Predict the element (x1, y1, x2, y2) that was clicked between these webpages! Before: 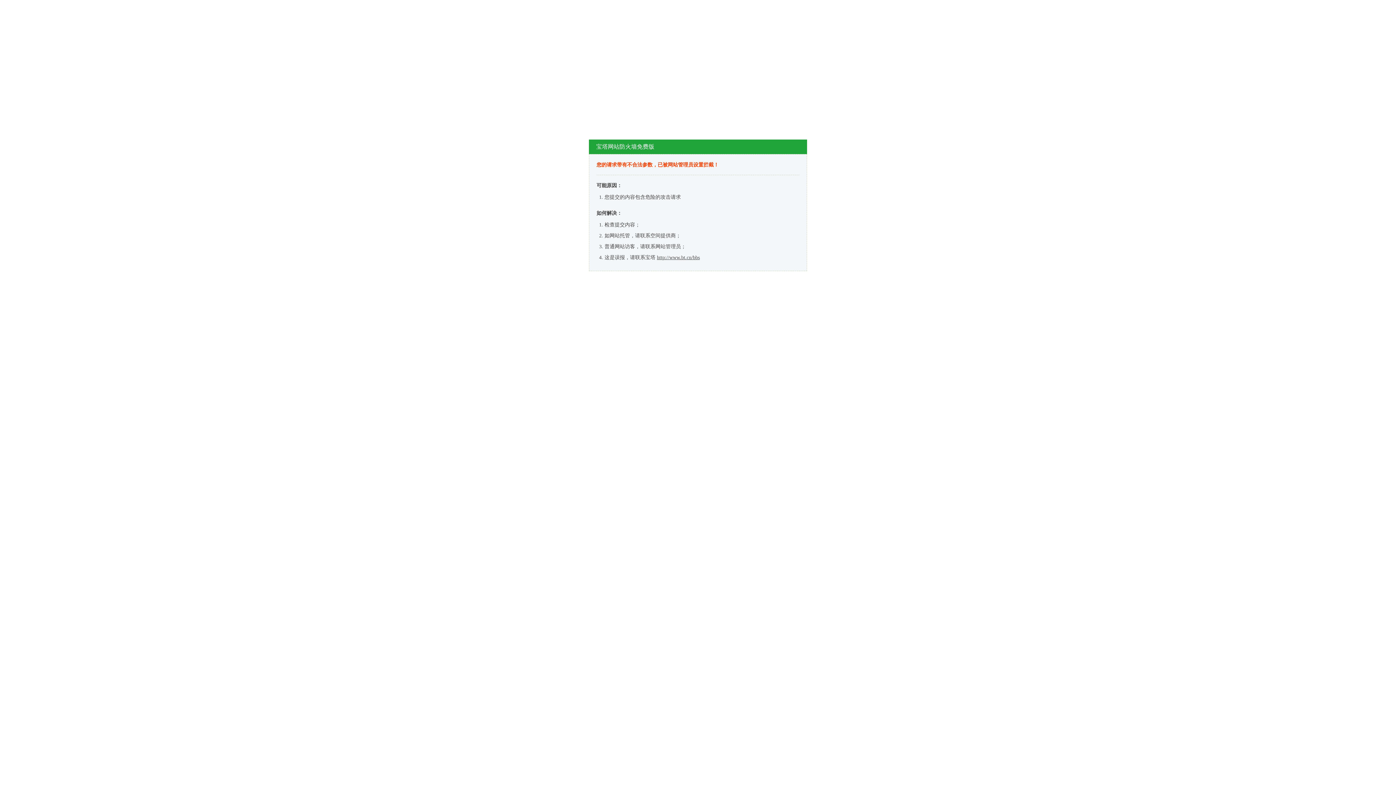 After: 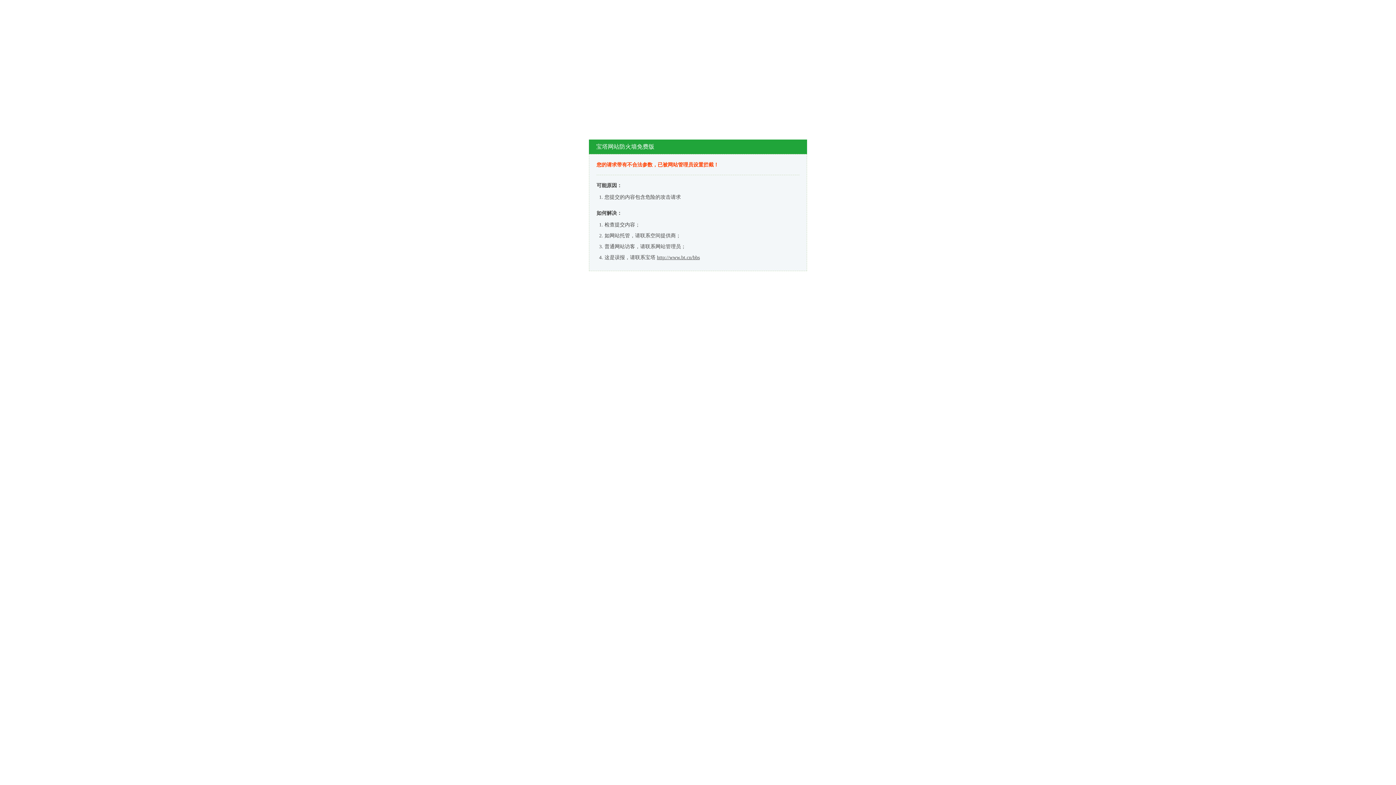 Action: bbox: (657, 254, 700, 260) label: http://www.bt.cn/bbs